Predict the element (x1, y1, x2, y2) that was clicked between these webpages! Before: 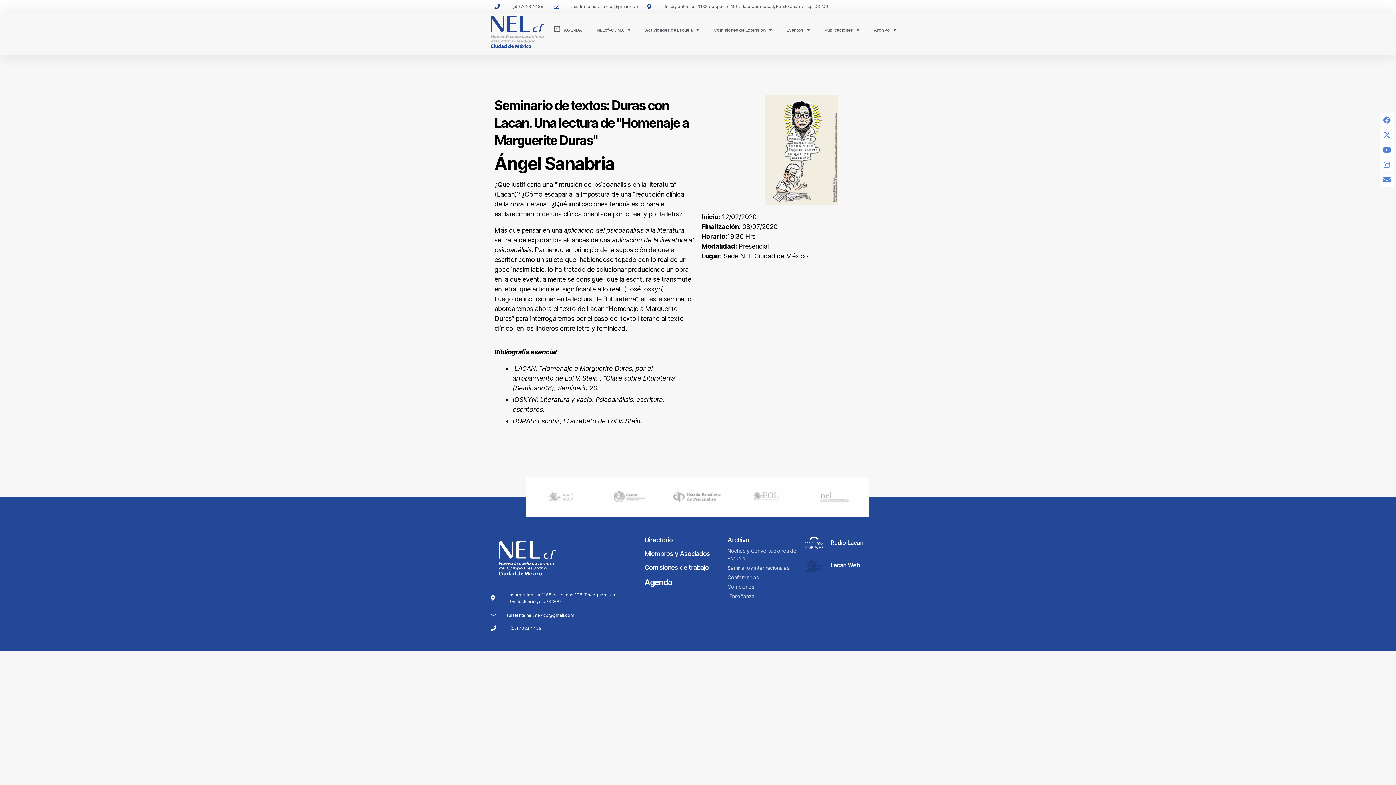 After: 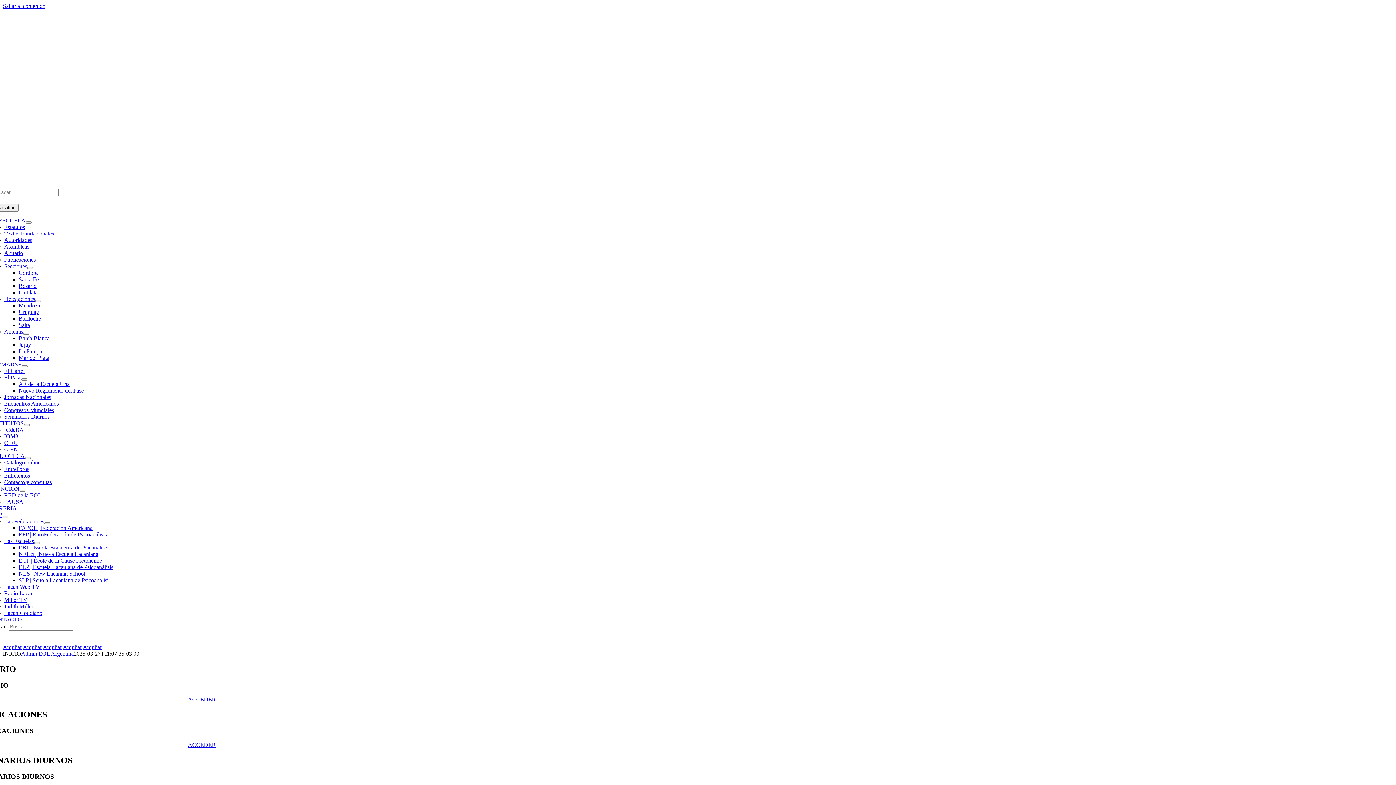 Action: bbox: (753, 491, 779, 500)